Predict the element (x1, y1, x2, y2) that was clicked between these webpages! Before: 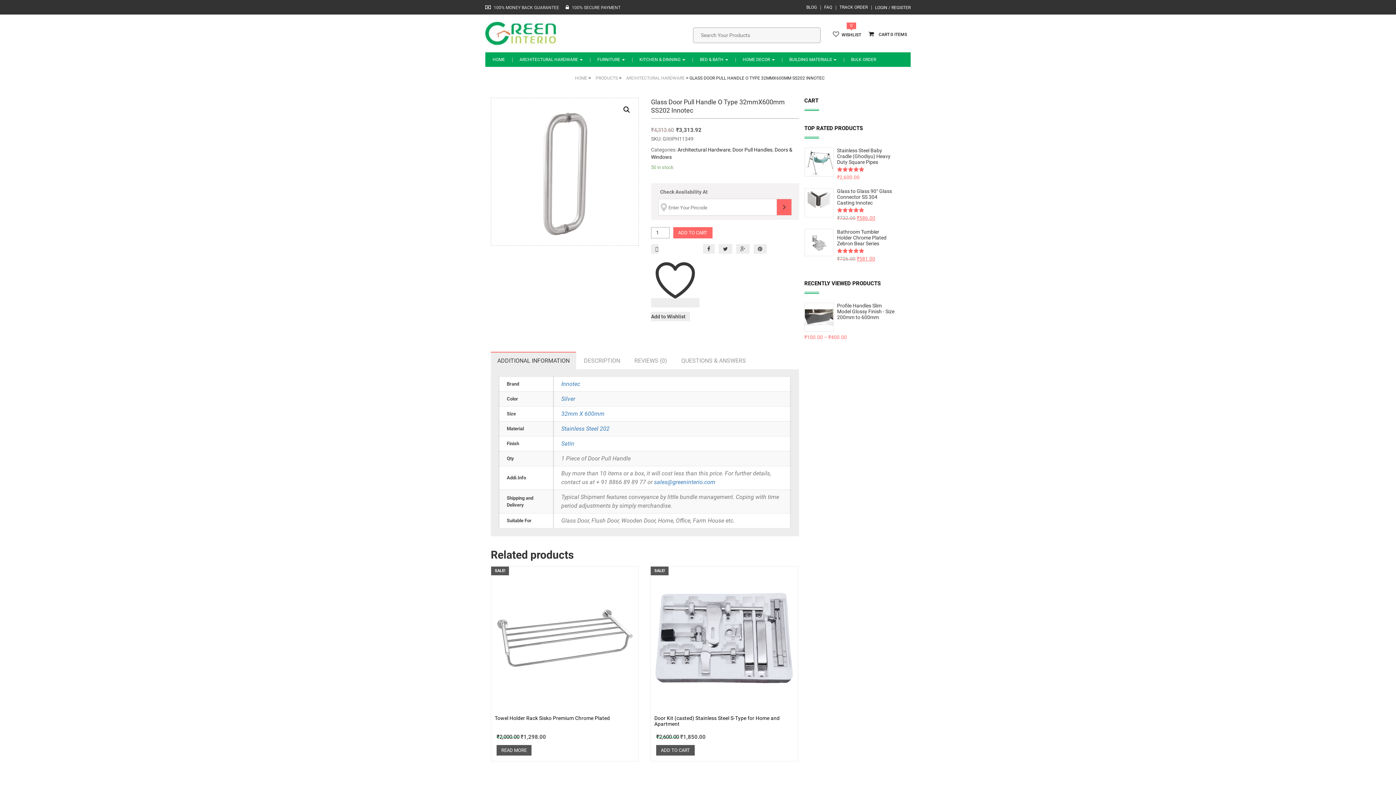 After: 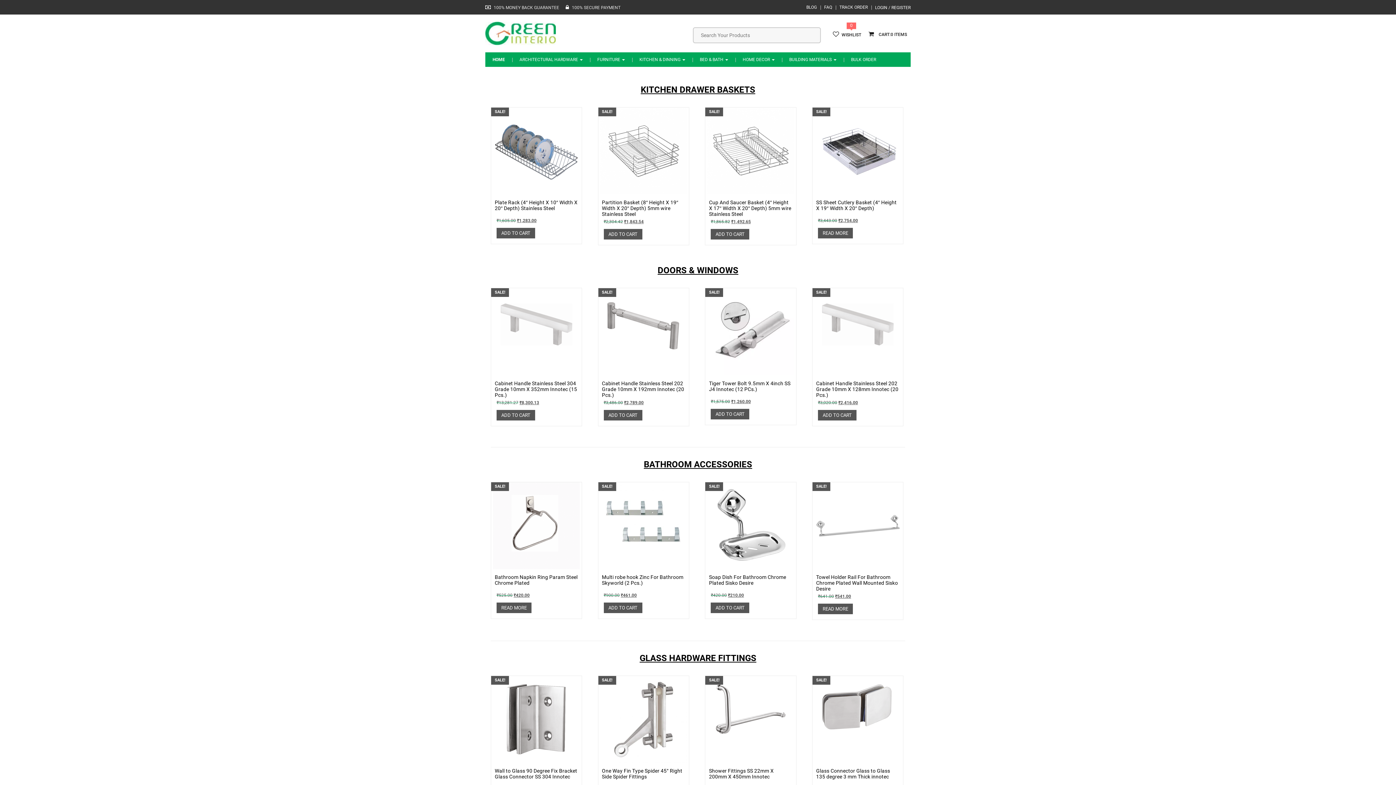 Action: label: HOME bbox: (571, 75, 587, 81)